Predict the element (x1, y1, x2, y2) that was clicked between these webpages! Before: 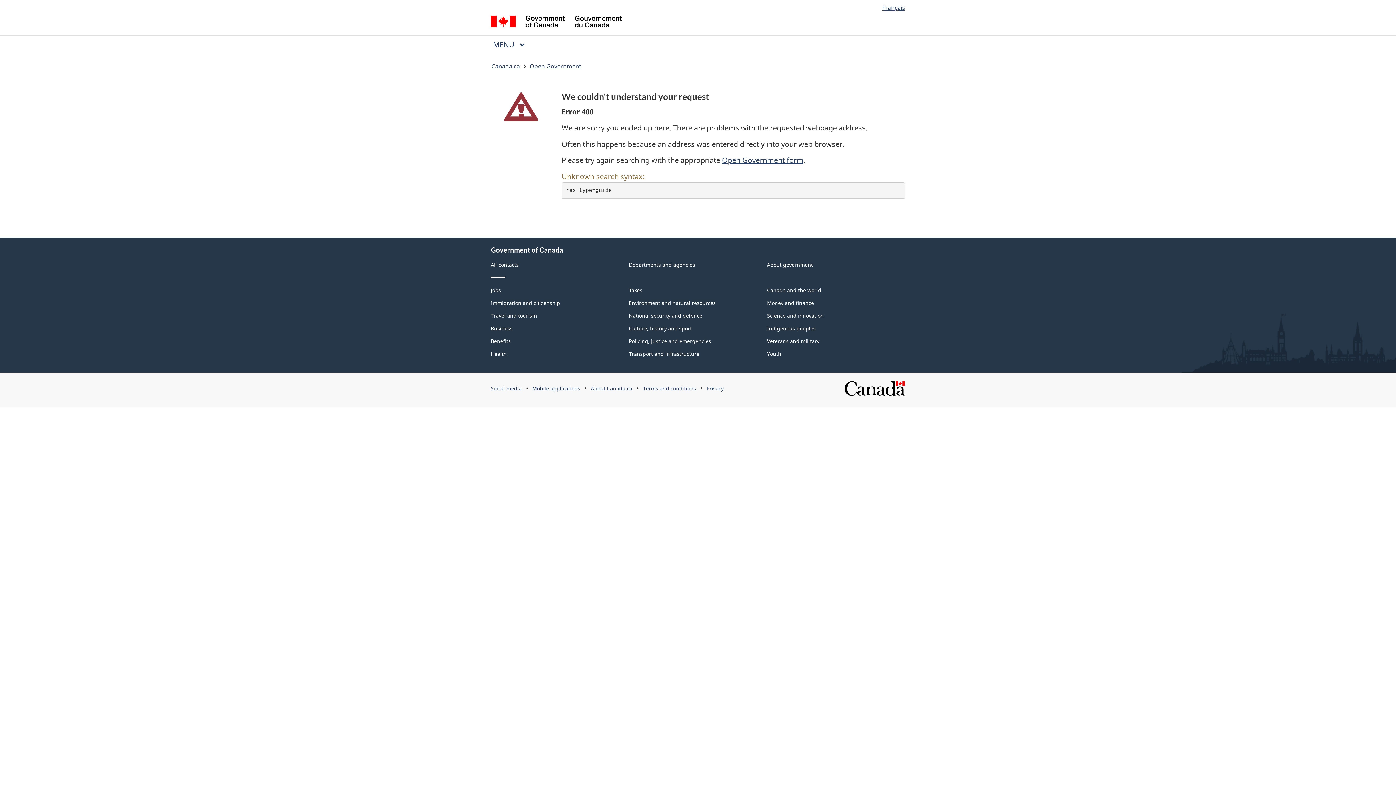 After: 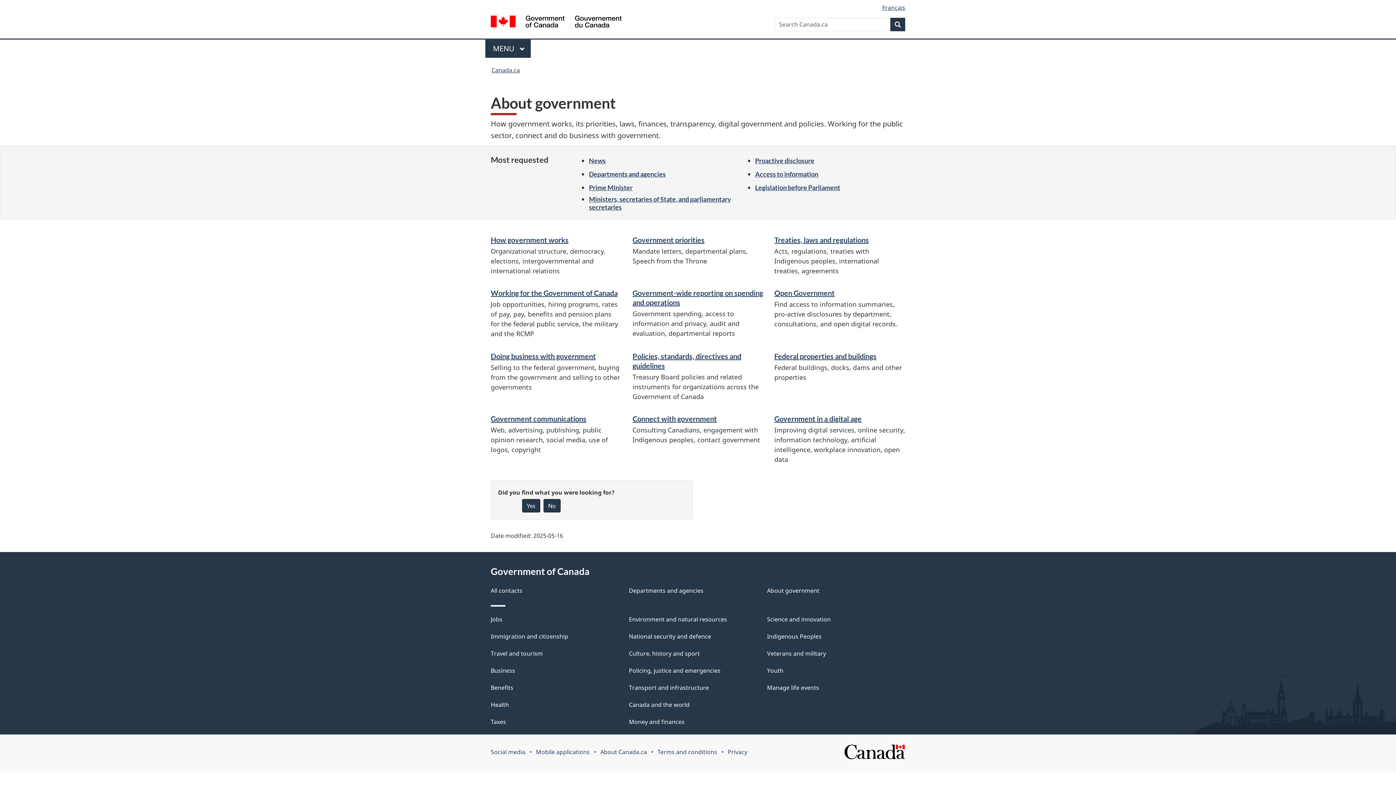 Action: label: About government bbox: (767, 261, 813, 268)